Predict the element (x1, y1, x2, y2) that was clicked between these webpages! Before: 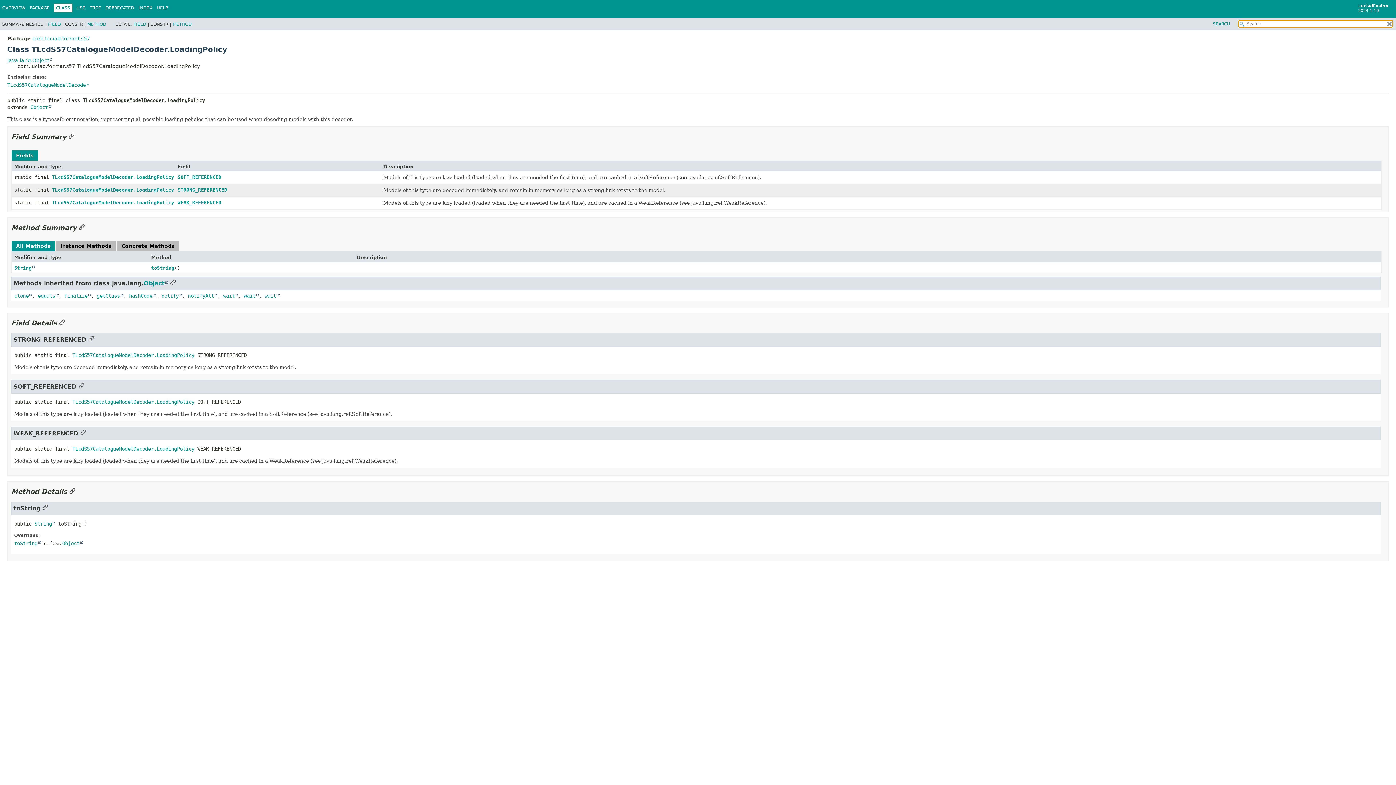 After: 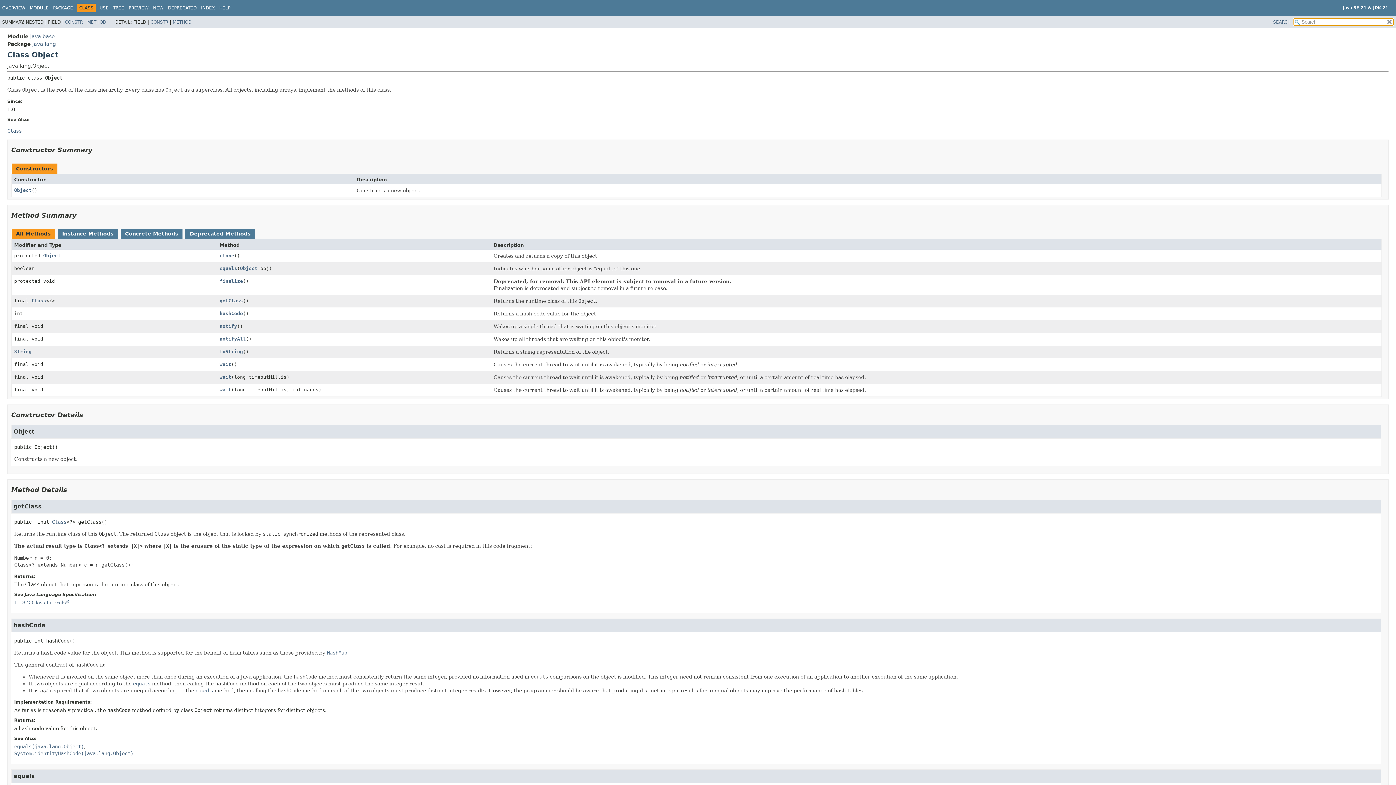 Action: bbox: (30, 104, 51, 110) label: Object